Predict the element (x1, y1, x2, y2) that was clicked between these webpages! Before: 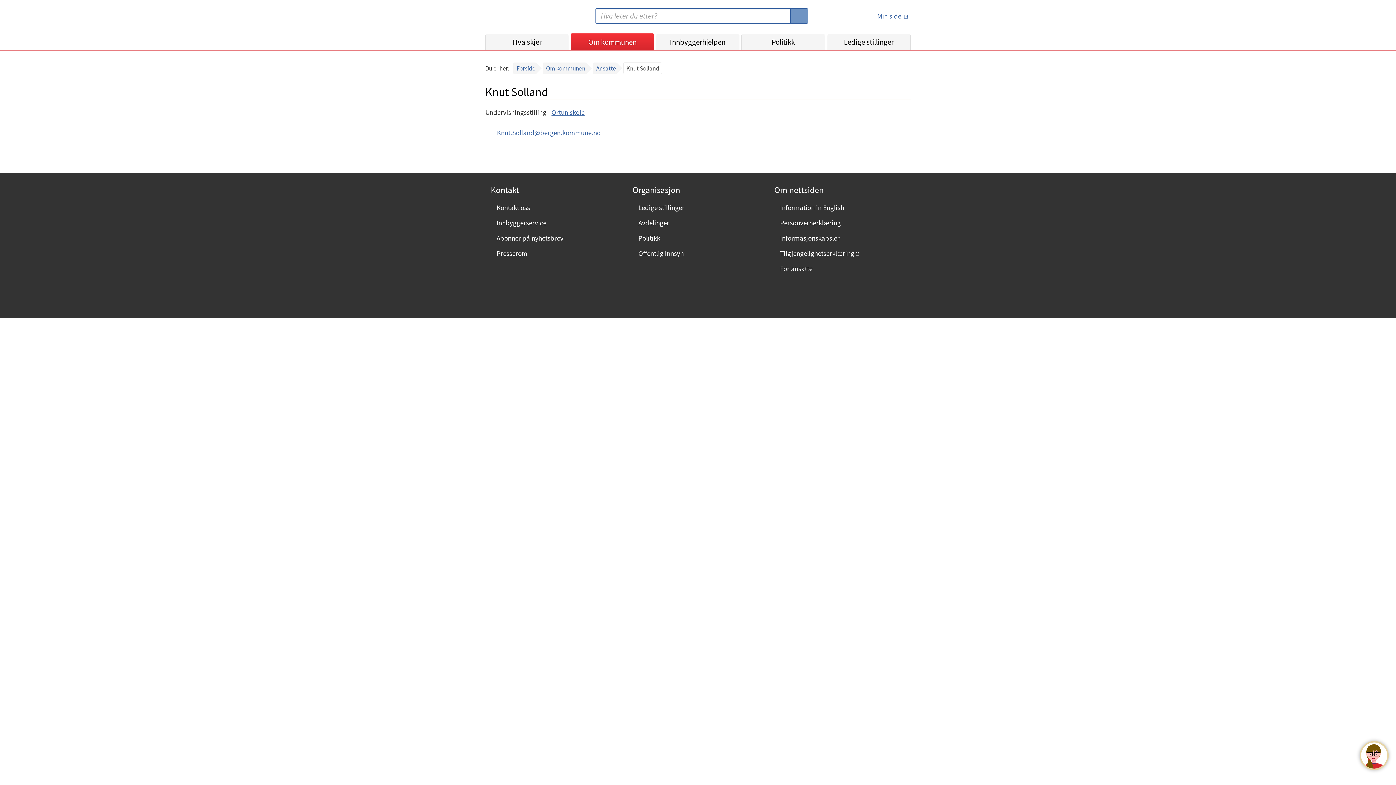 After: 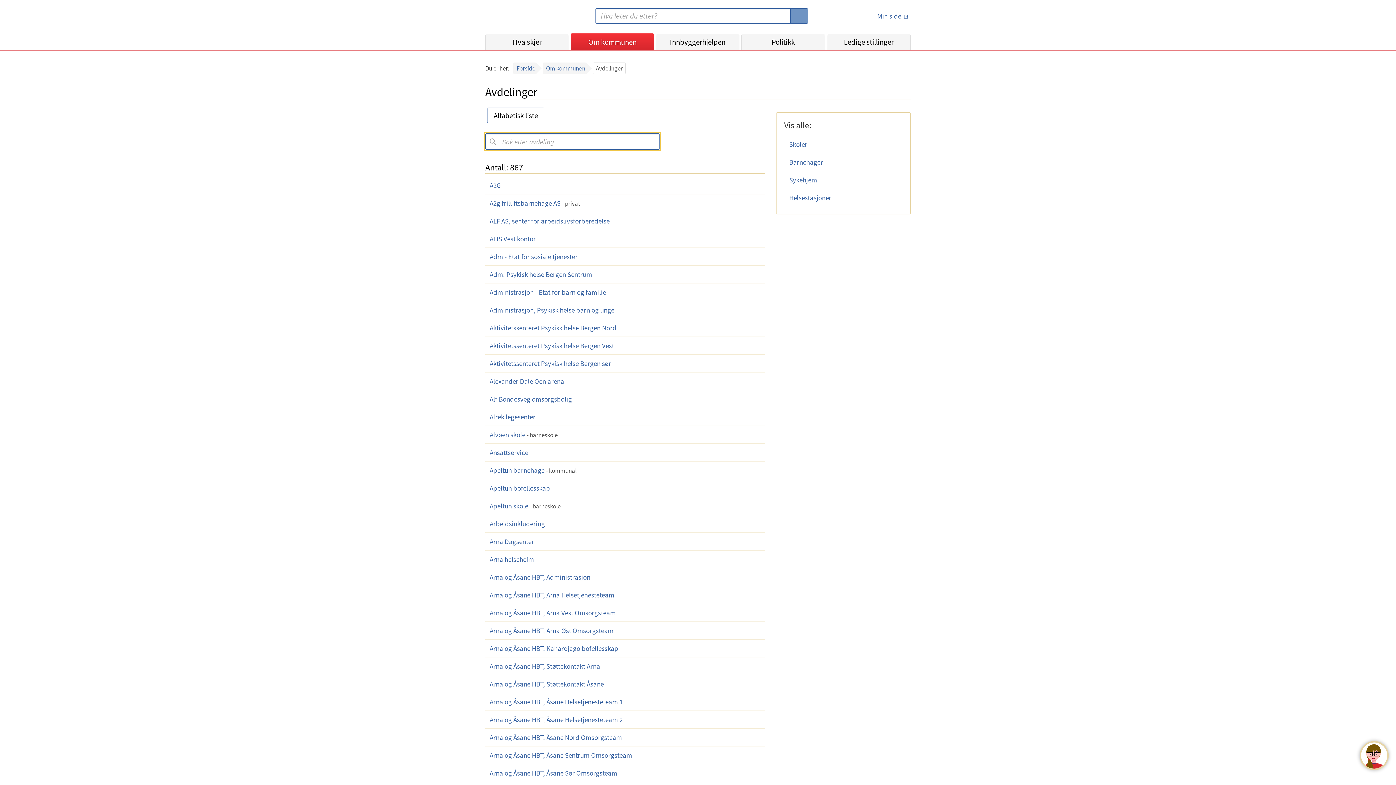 Action: label: Avdelinger bbox: (638, 218, 669, 227)